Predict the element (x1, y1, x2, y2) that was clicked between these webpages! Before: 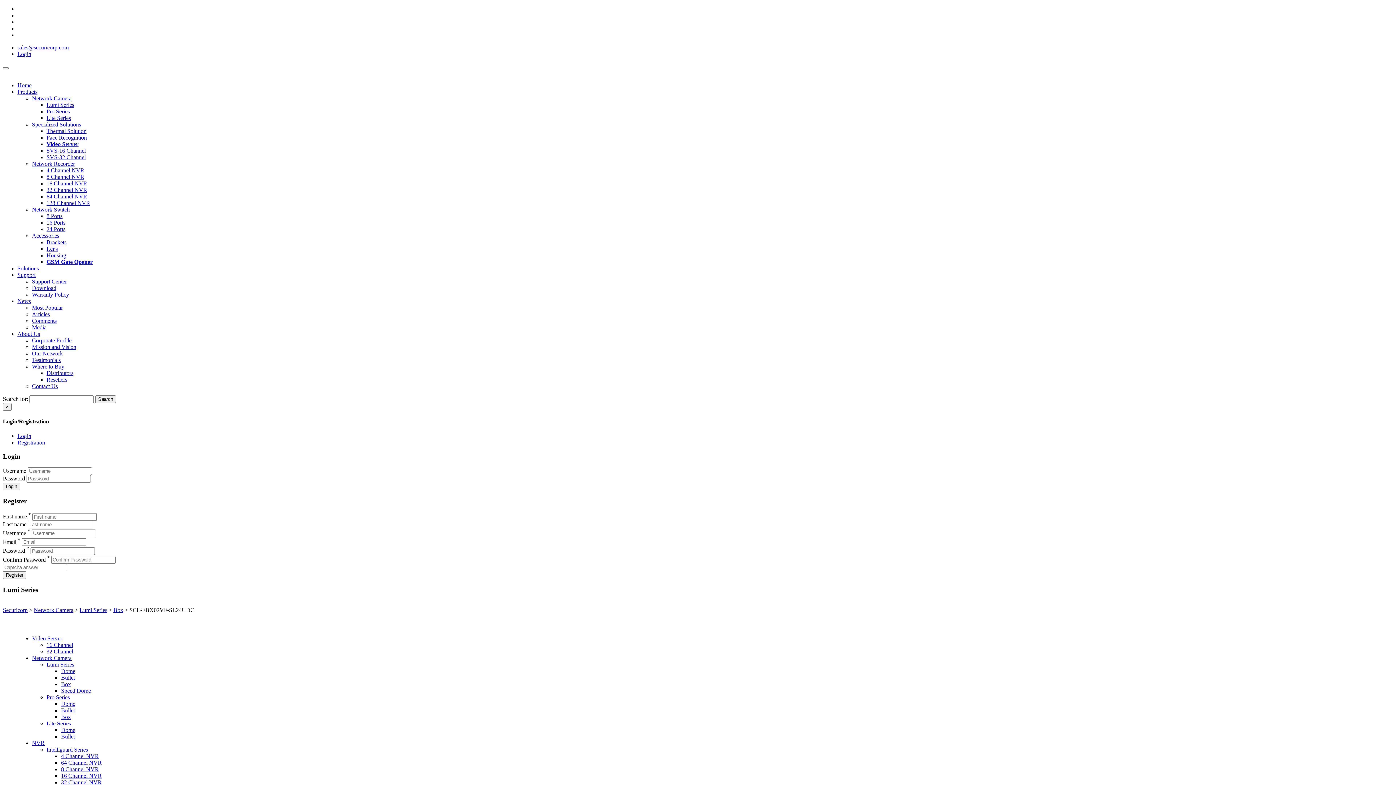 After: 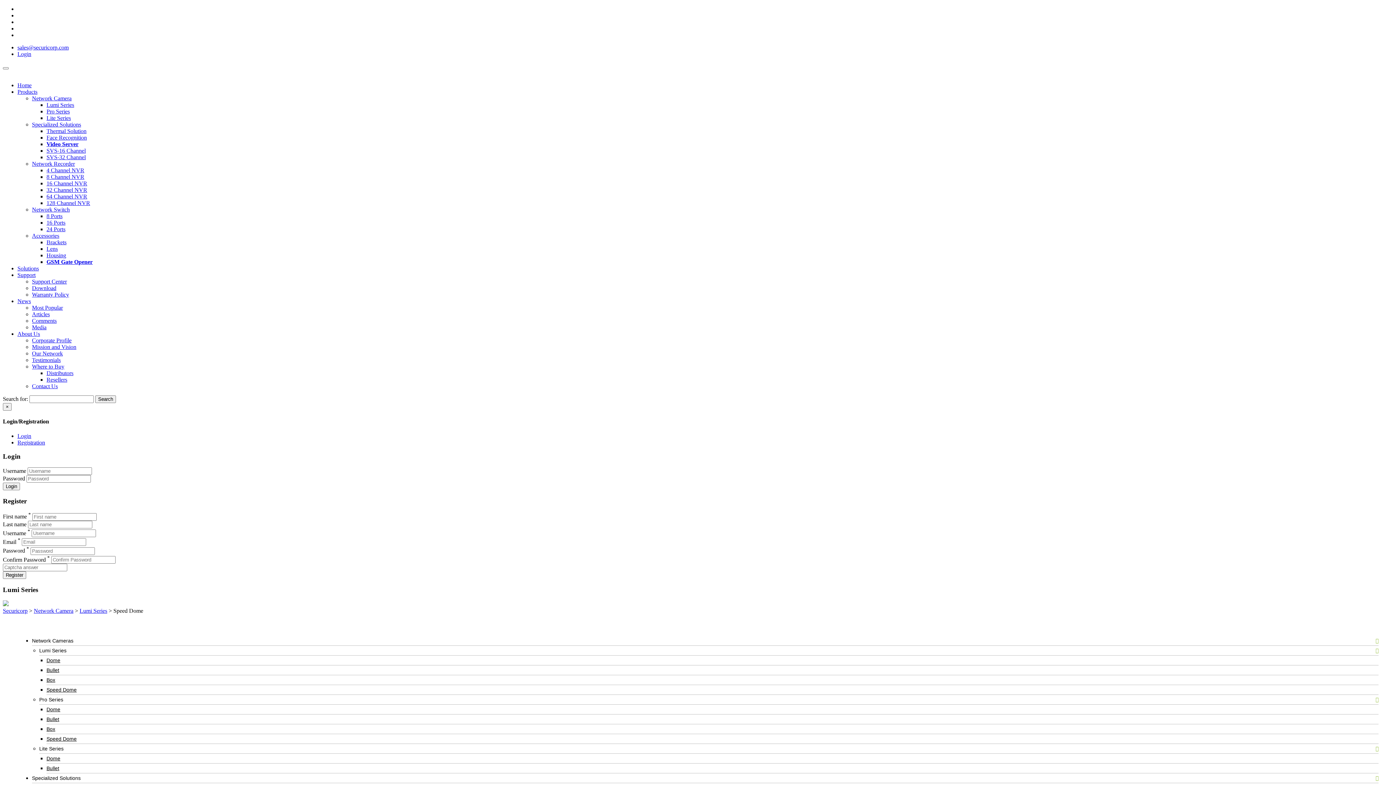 Action: label: Speed Dome bbox: (61, 687, 90, 694)